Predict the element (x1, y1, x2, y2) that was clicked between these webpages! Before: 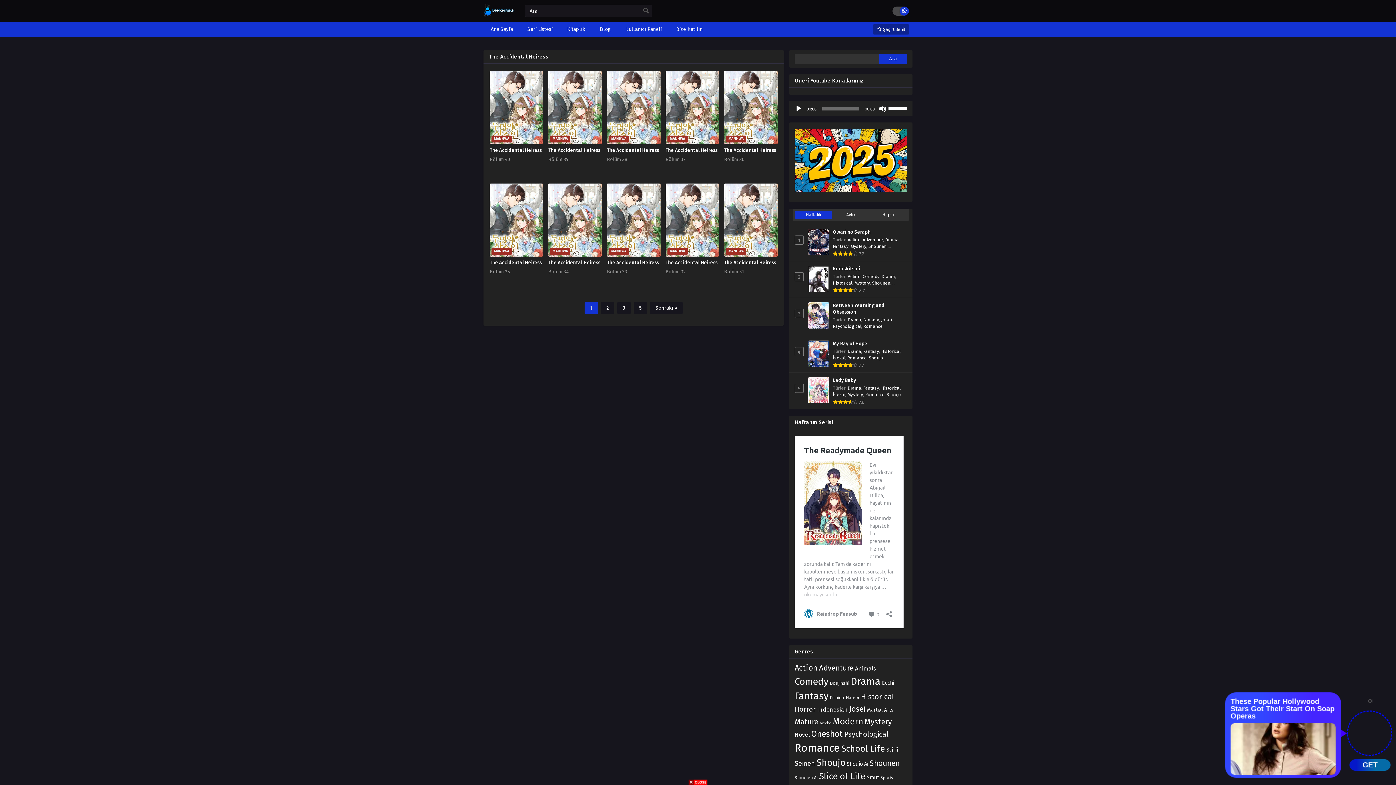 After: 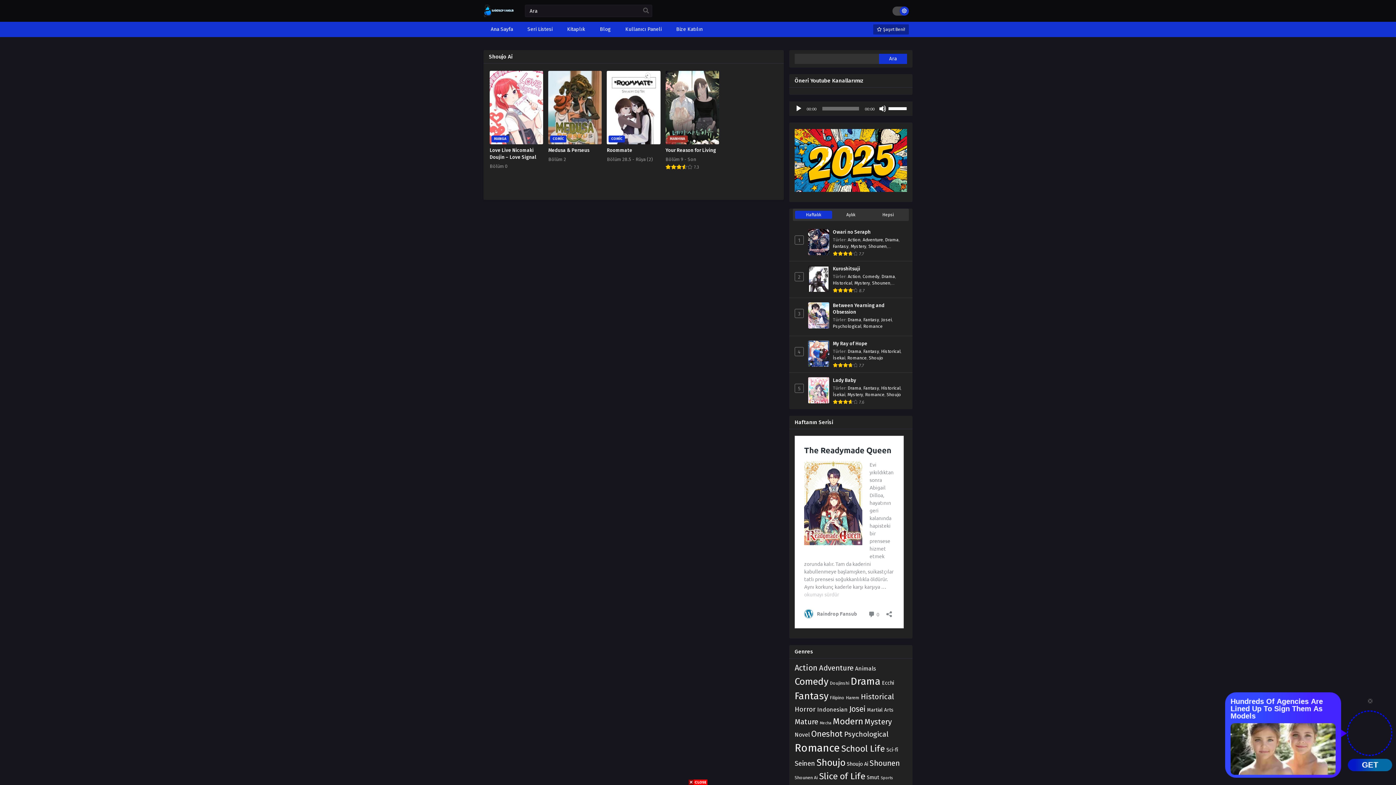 Action: bbox: (846, 761, 868, 767) label: Shoujo Ai (4 öge)